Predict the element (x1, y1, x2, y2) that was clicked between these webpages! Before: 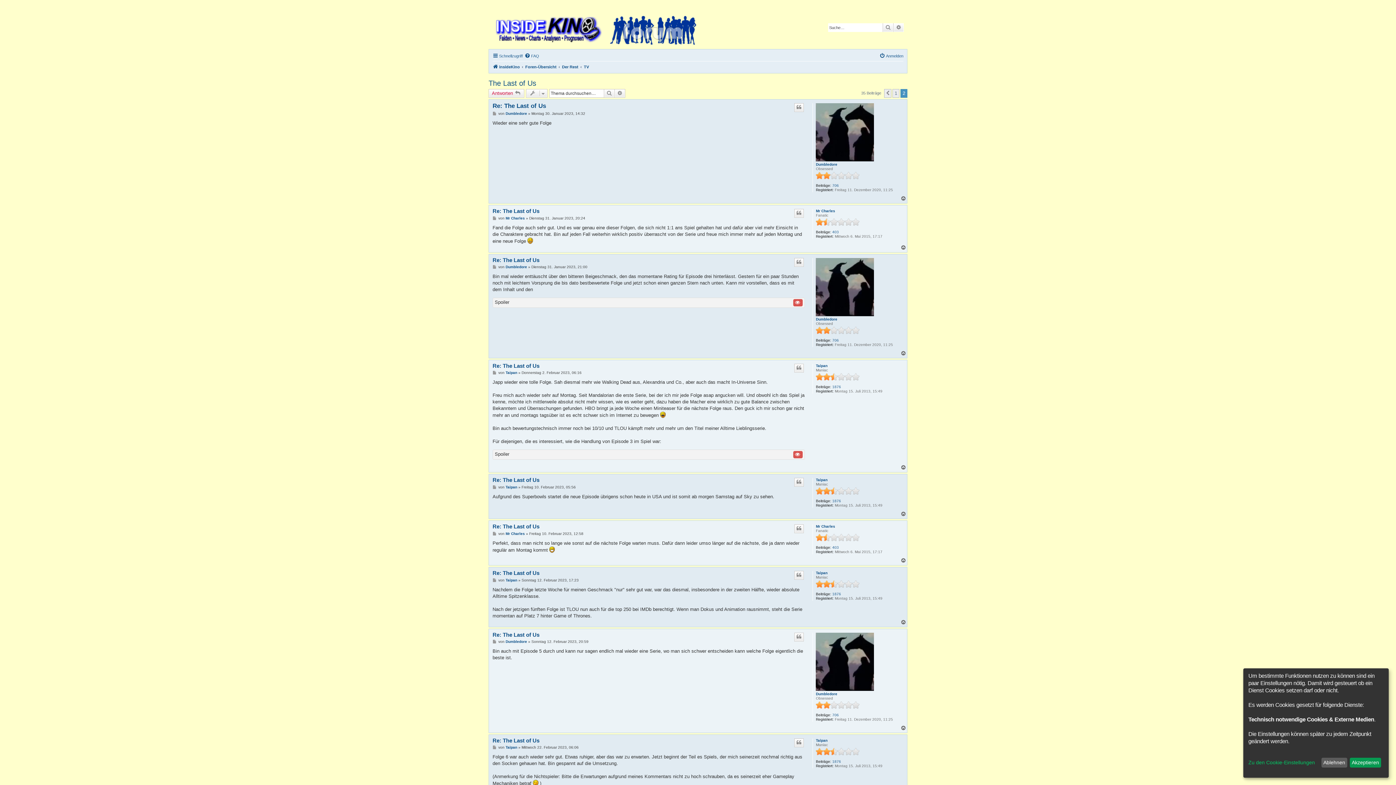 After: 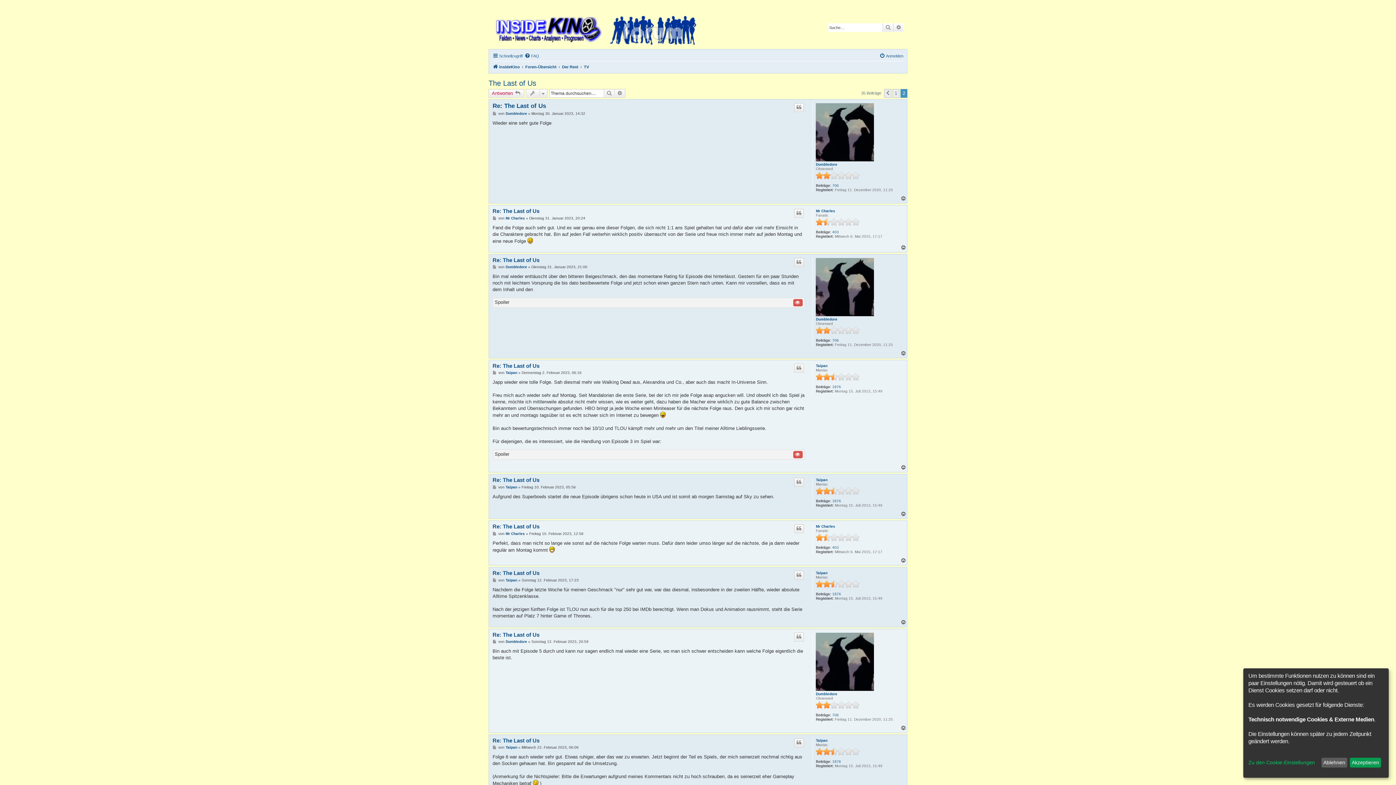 Action: label: Nach oben bbox: (900, 465, 907, 470)